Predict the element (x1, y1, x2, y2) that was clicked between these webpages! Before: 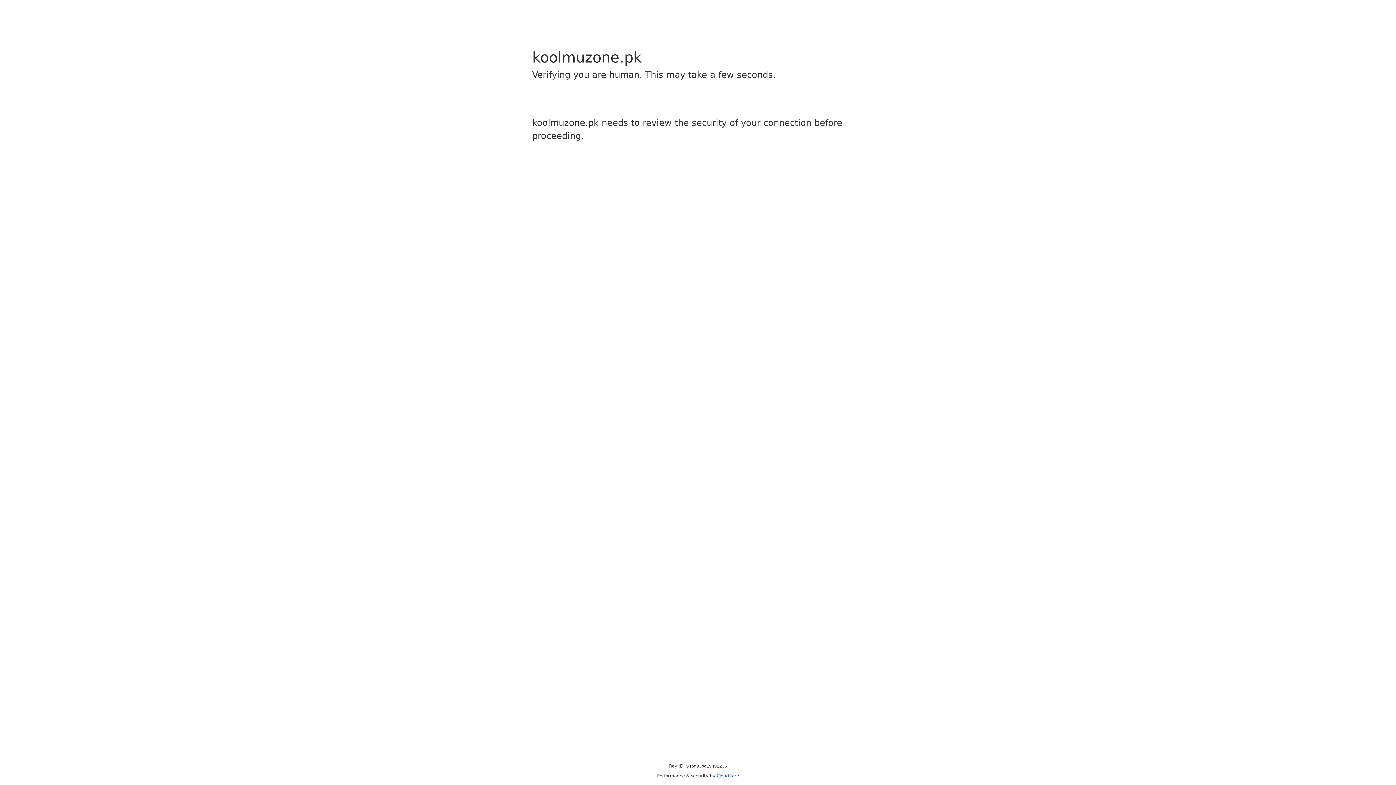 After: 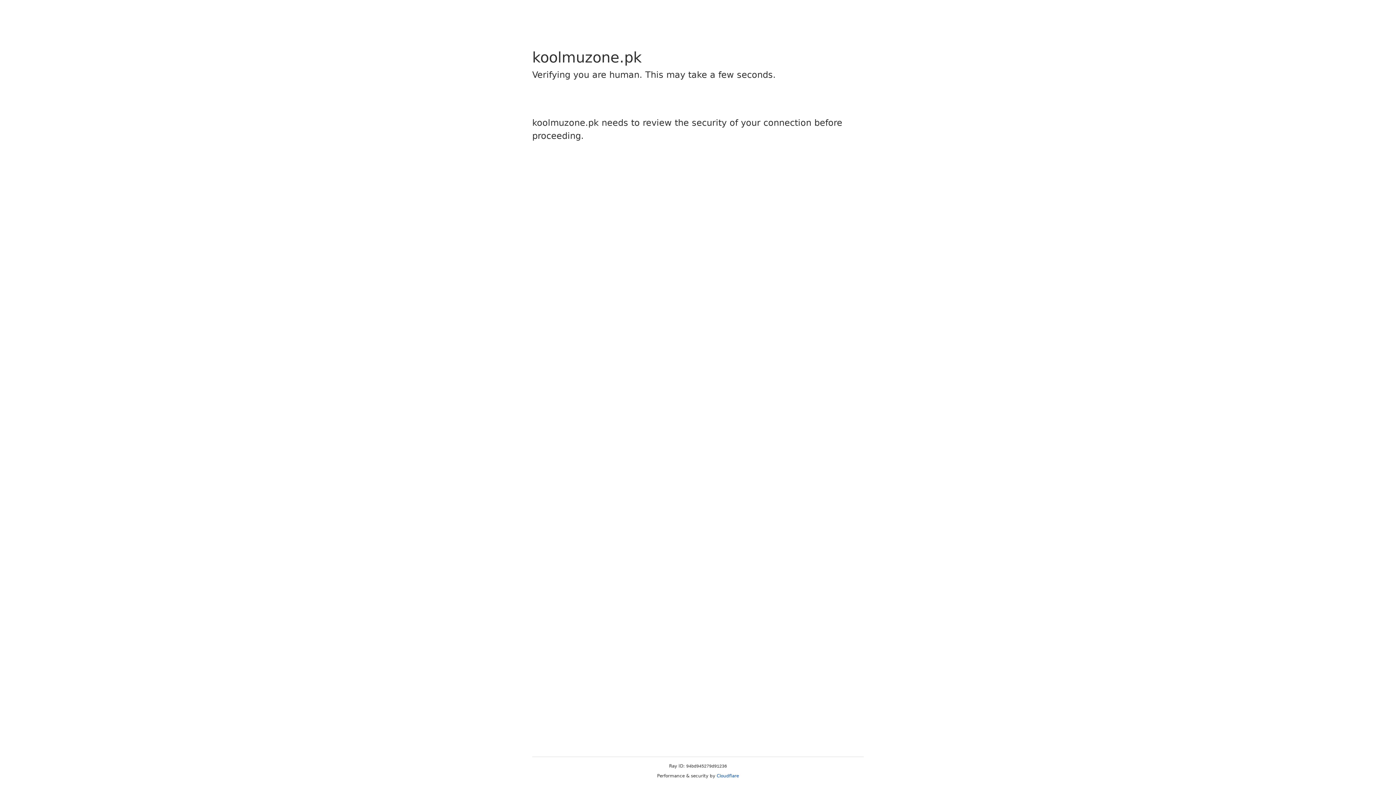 Action: bbox: (716, 773, 739, 778) label: Cloudflare